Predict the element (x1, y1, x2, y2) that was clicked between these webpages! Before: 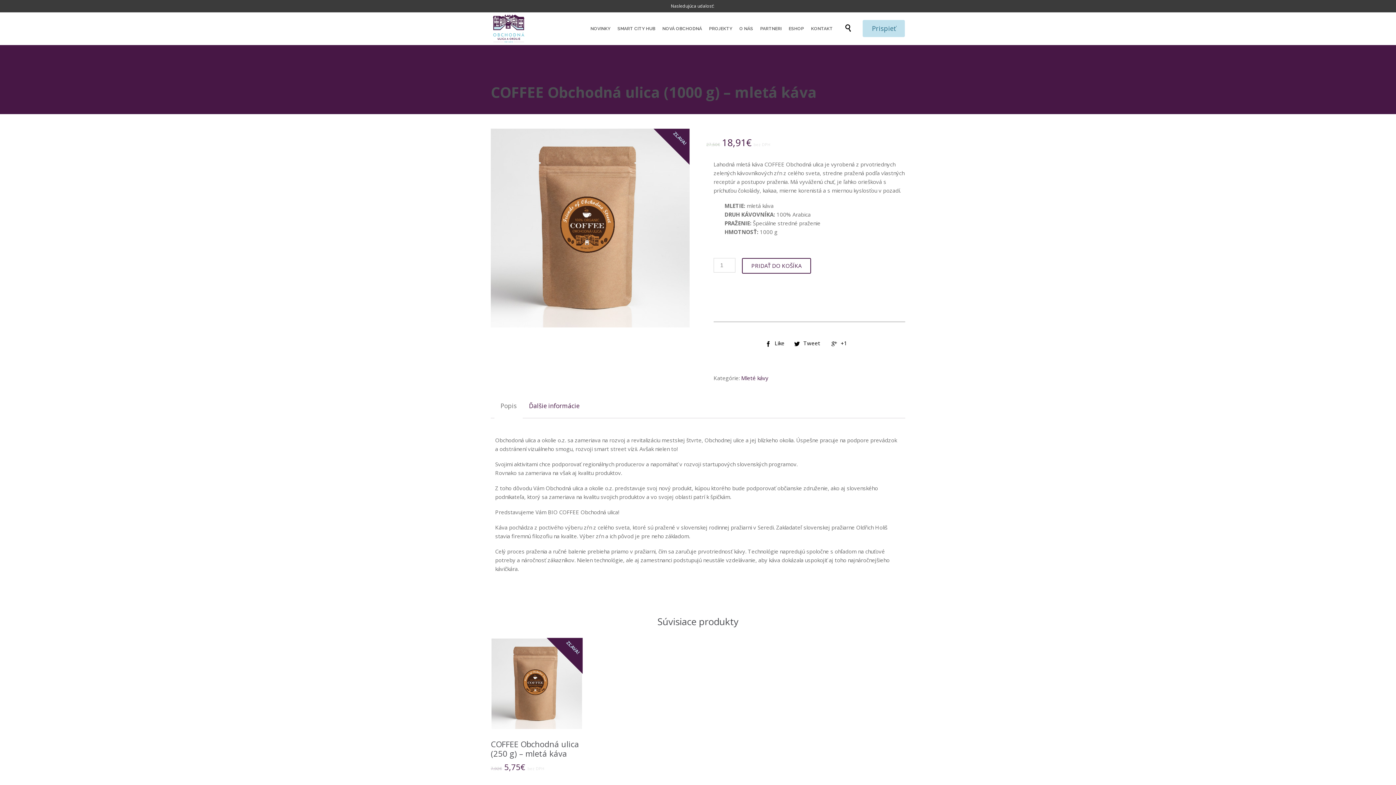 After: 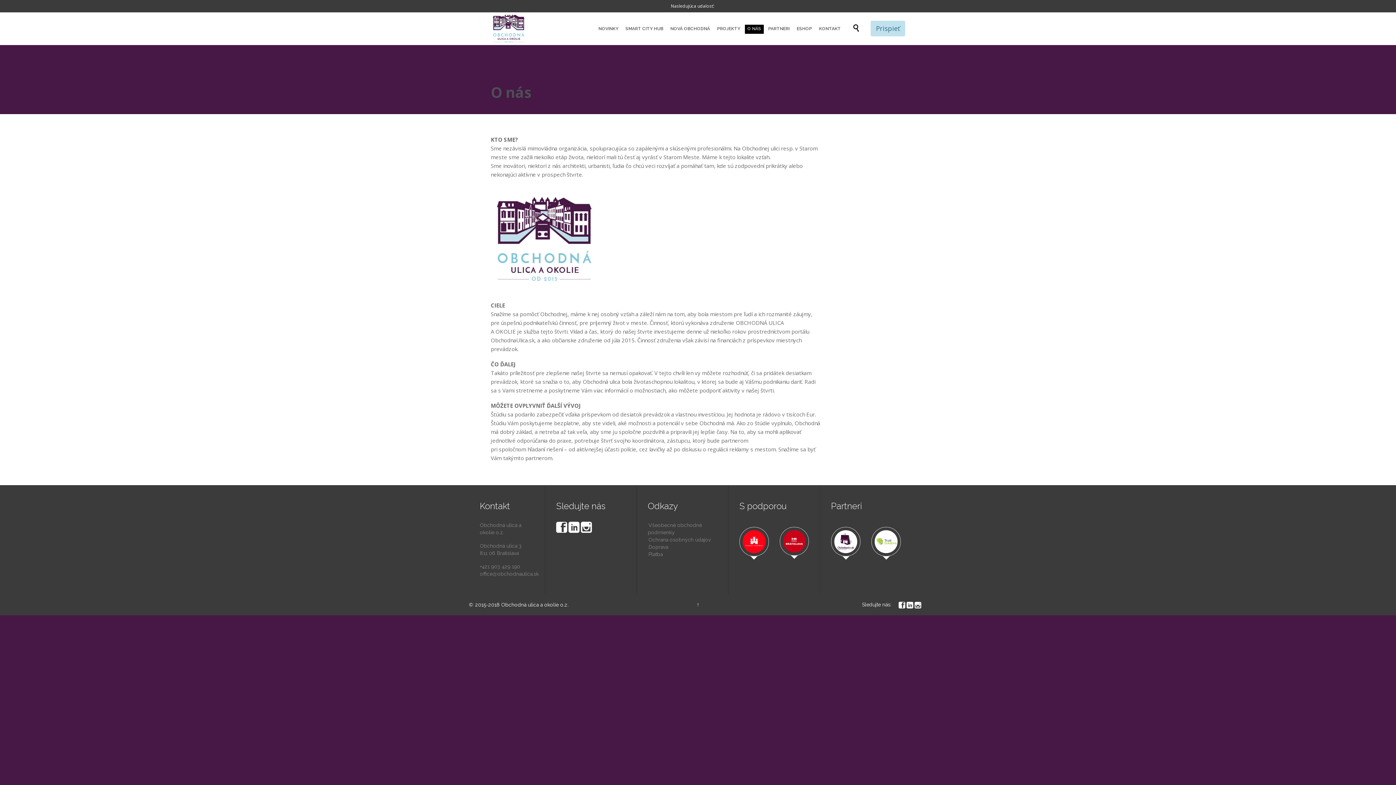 Action: label: O NÁS bbox: (736, 24, 755, 33)